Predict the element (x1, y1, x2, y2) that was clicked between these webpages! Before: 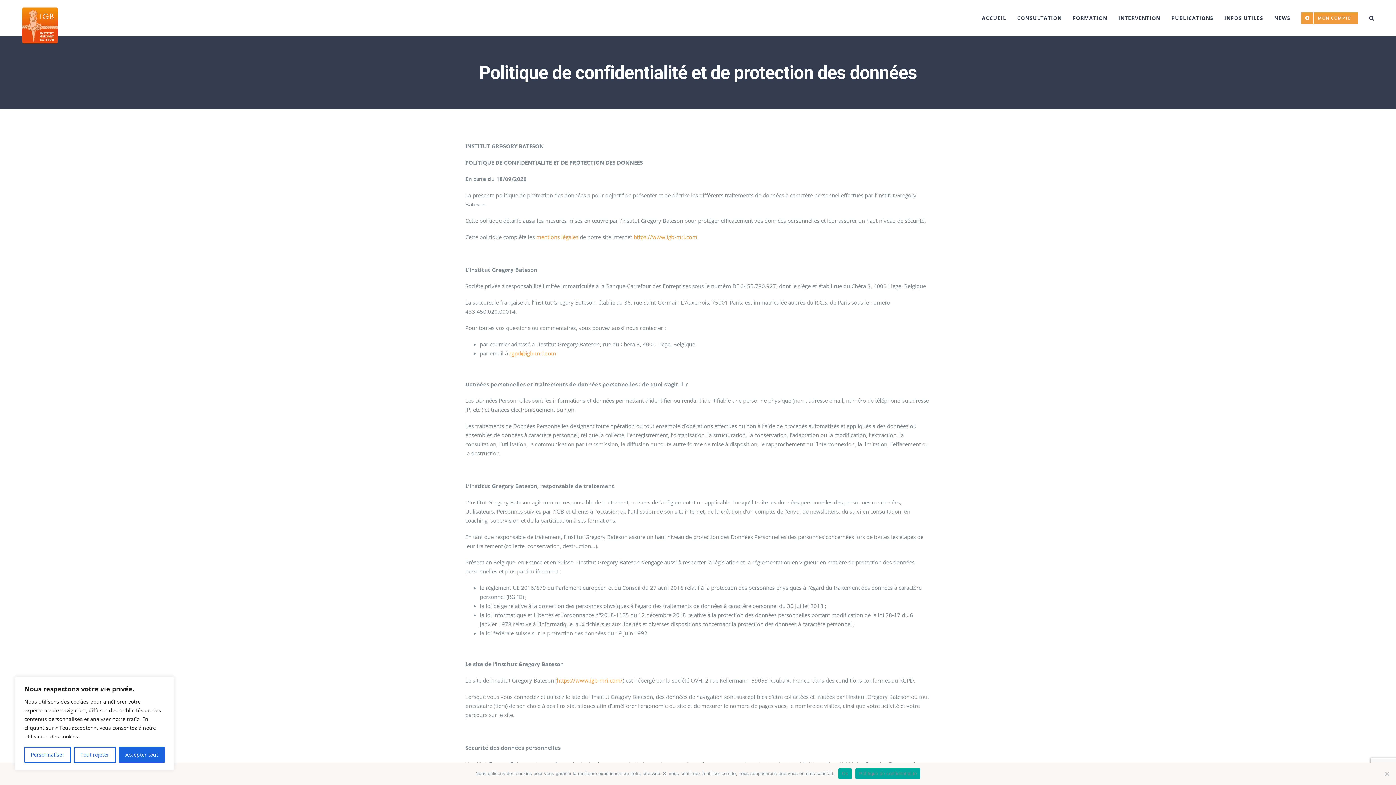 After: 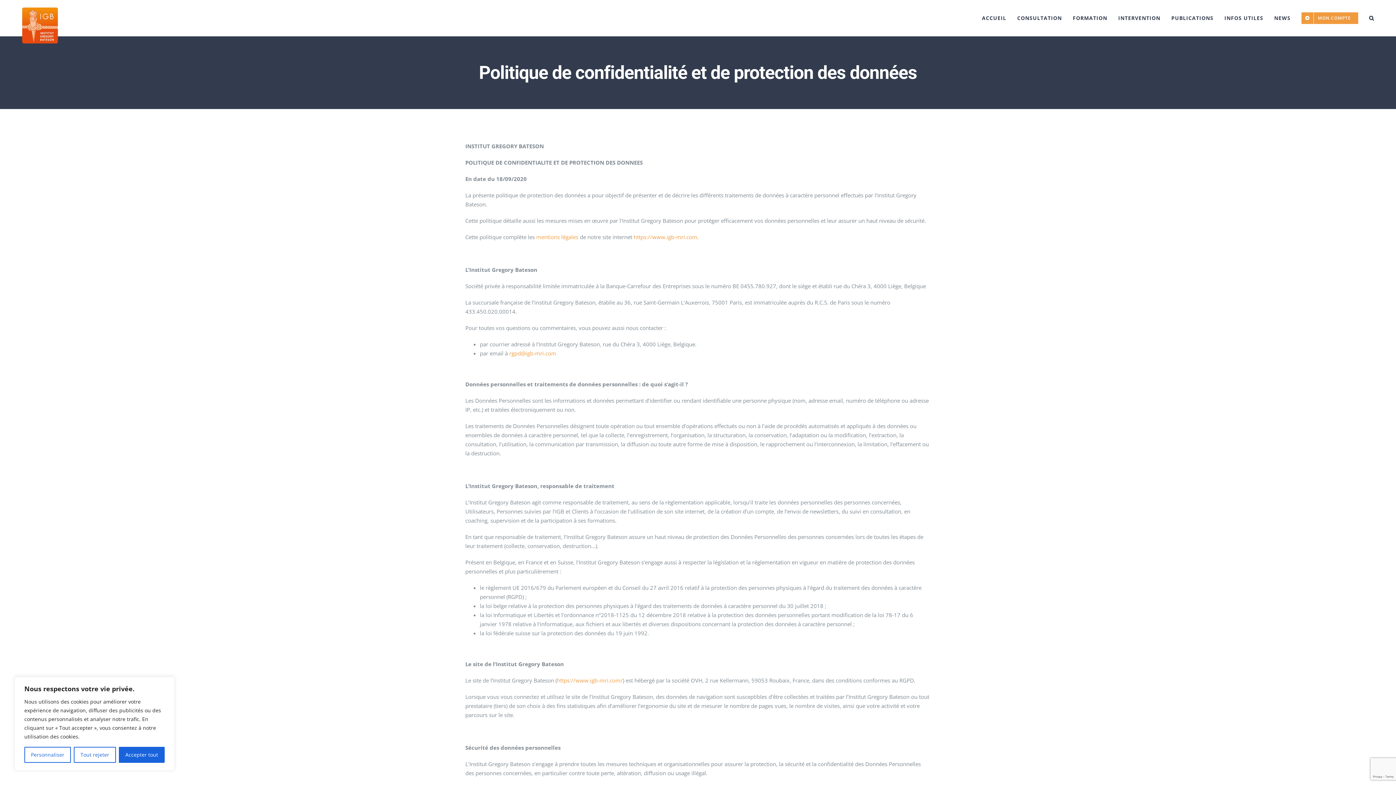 Action: label: Ok bbox: (838, 768, 852, 779)